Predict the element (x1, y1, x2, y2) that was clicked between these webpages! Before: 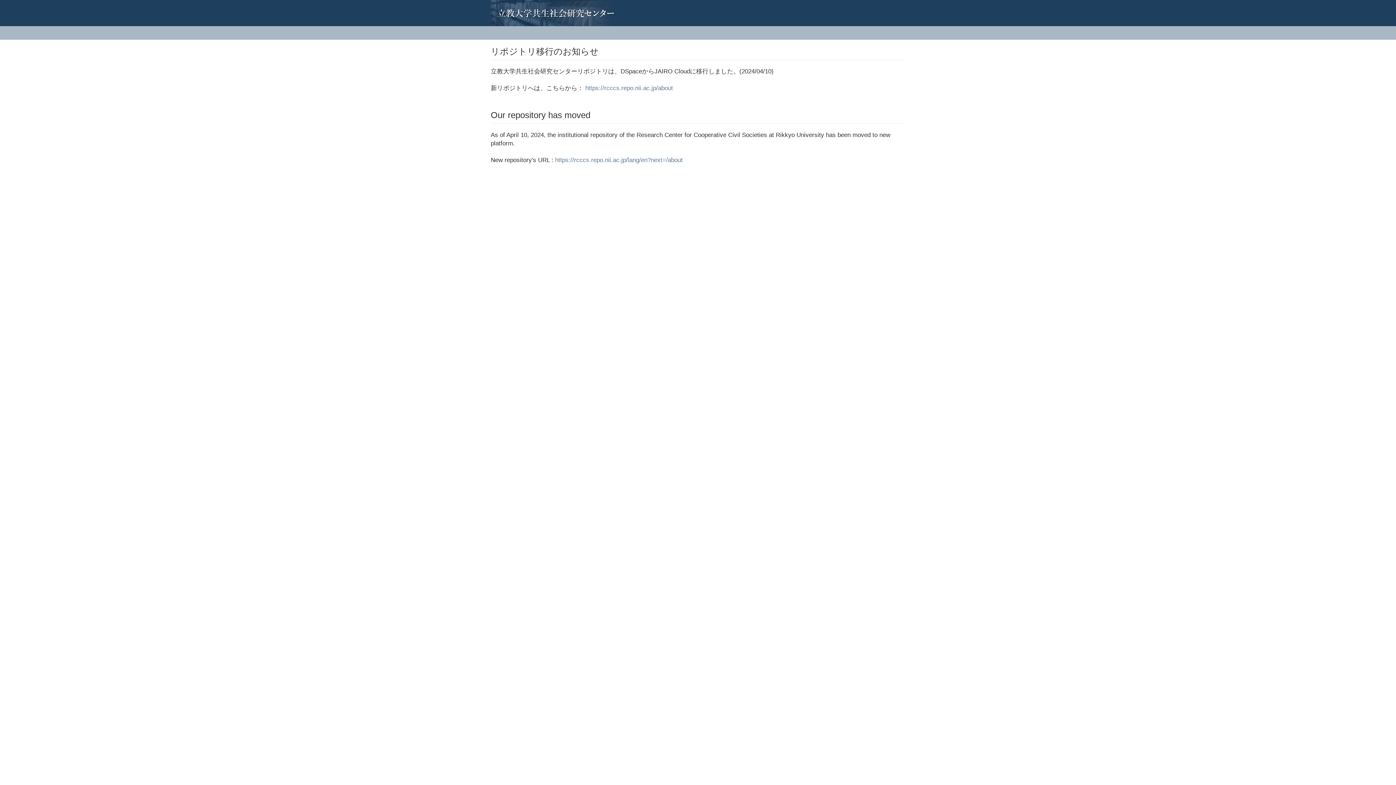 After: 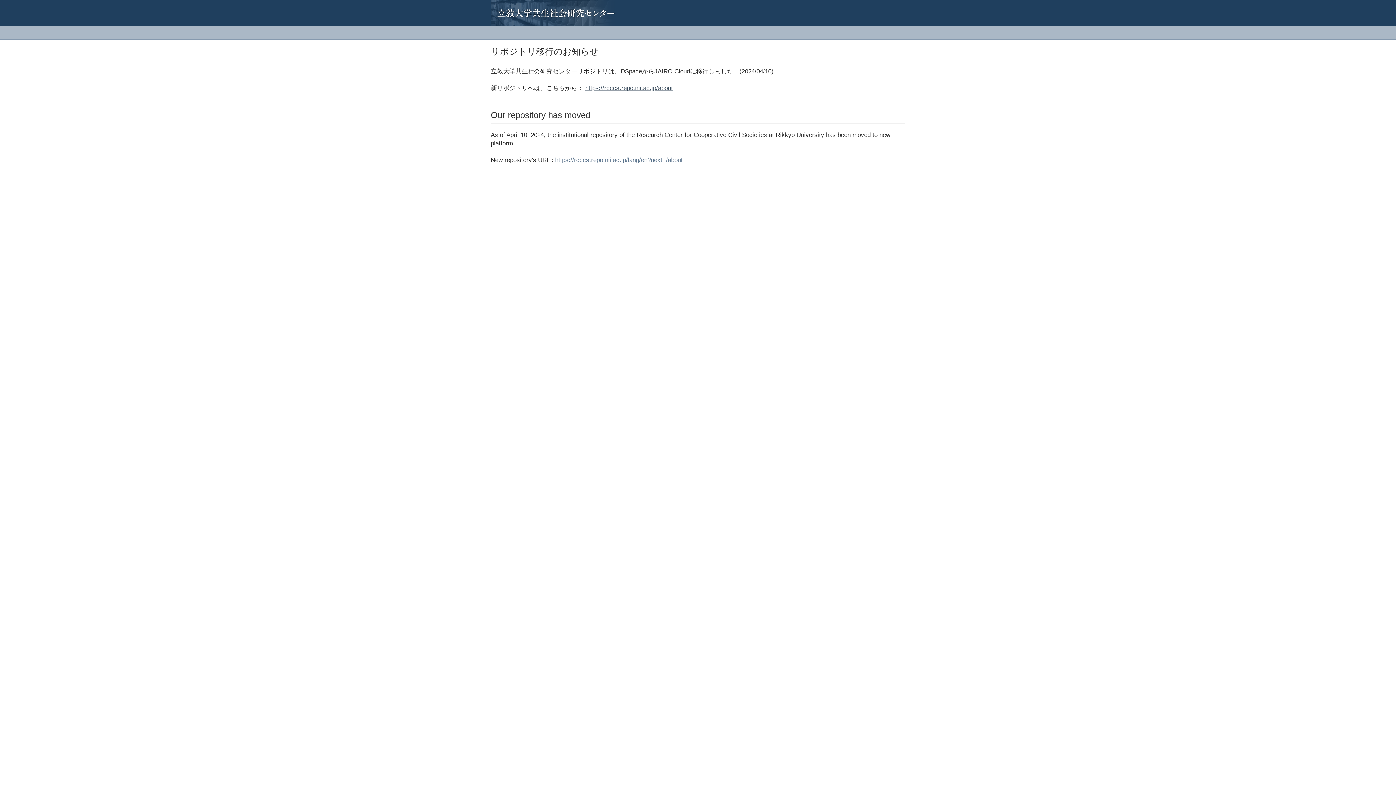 Action: label: https://rcccs.repo.nii.ac.jp/about bbox: (585, 84, 673, 91)